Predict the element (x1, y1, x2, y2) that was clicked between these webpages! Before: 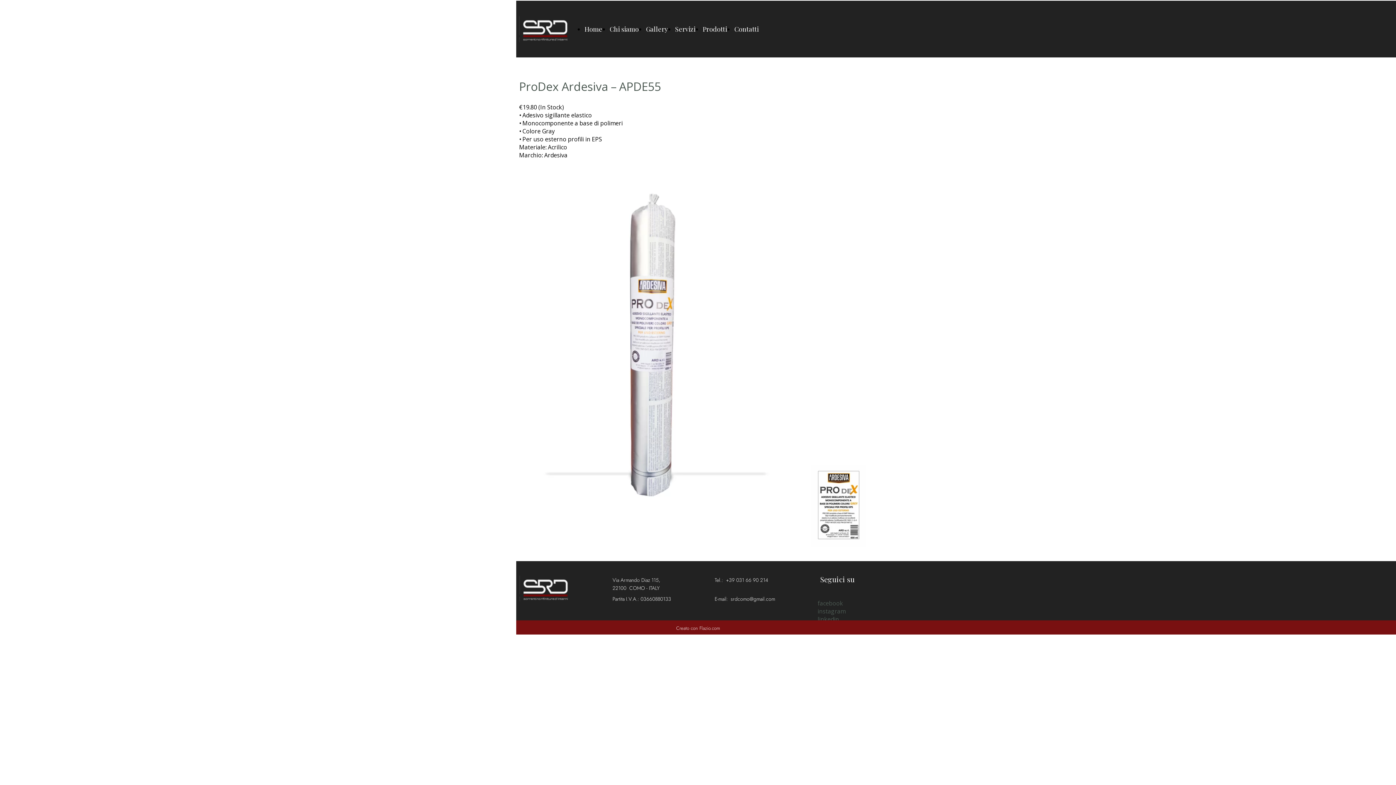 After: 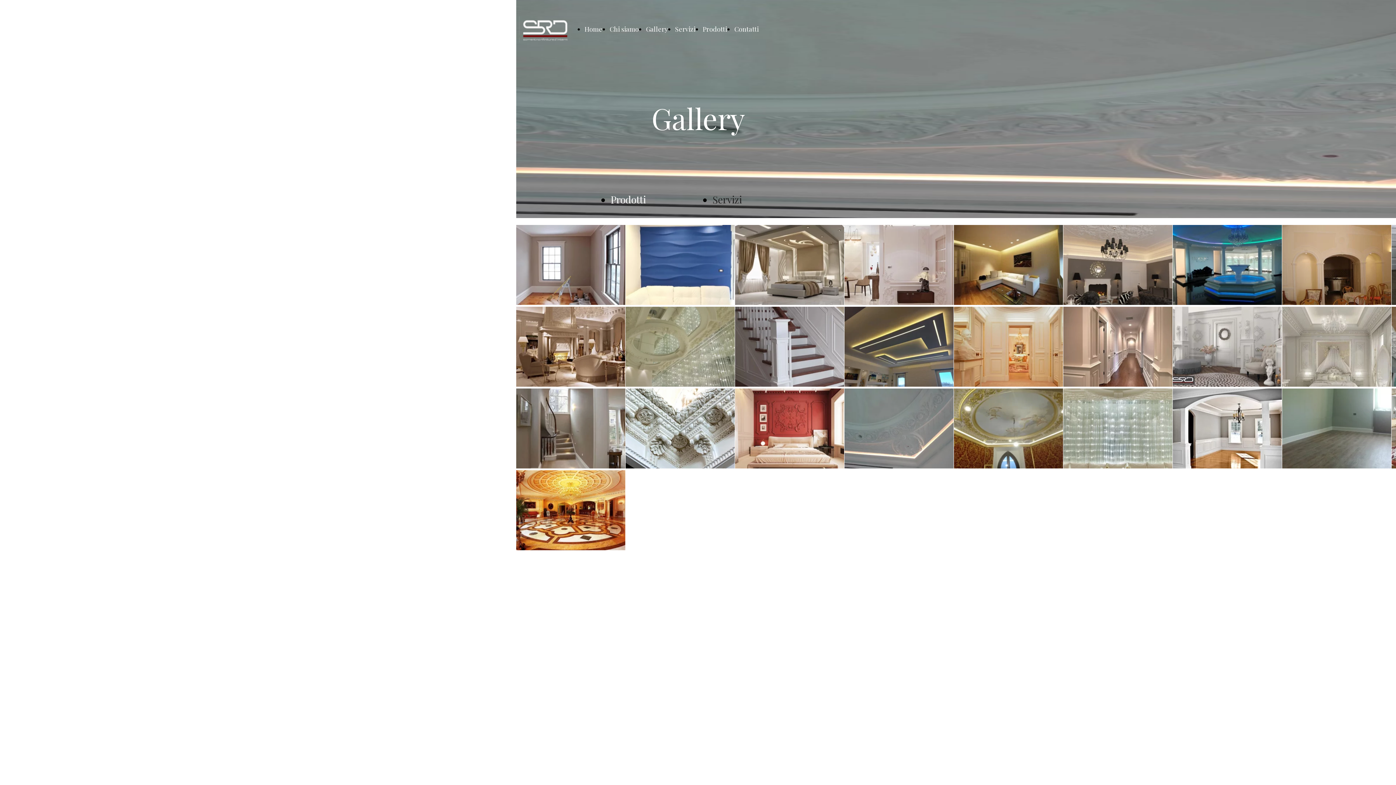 Action: label: Gallery bbox: (646, 24, 668, 33)